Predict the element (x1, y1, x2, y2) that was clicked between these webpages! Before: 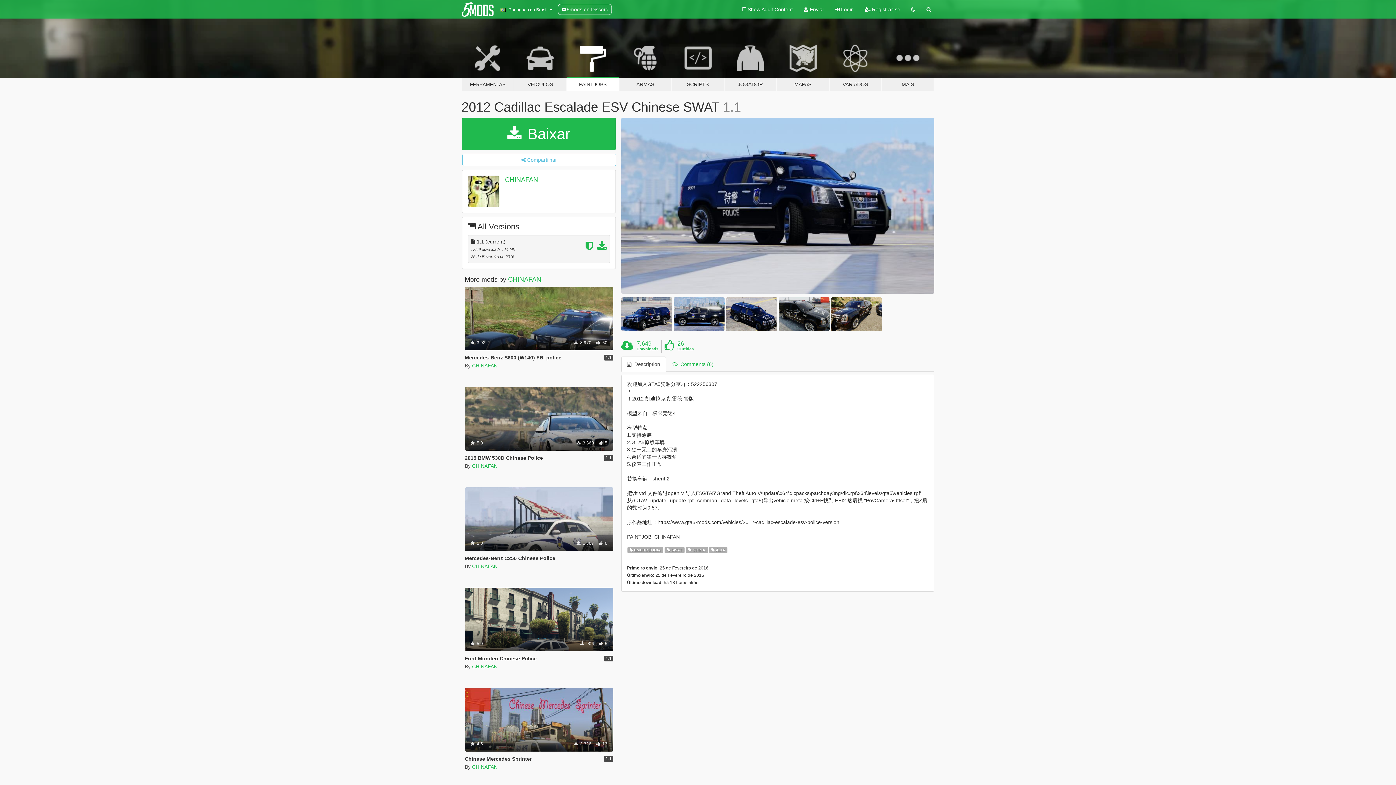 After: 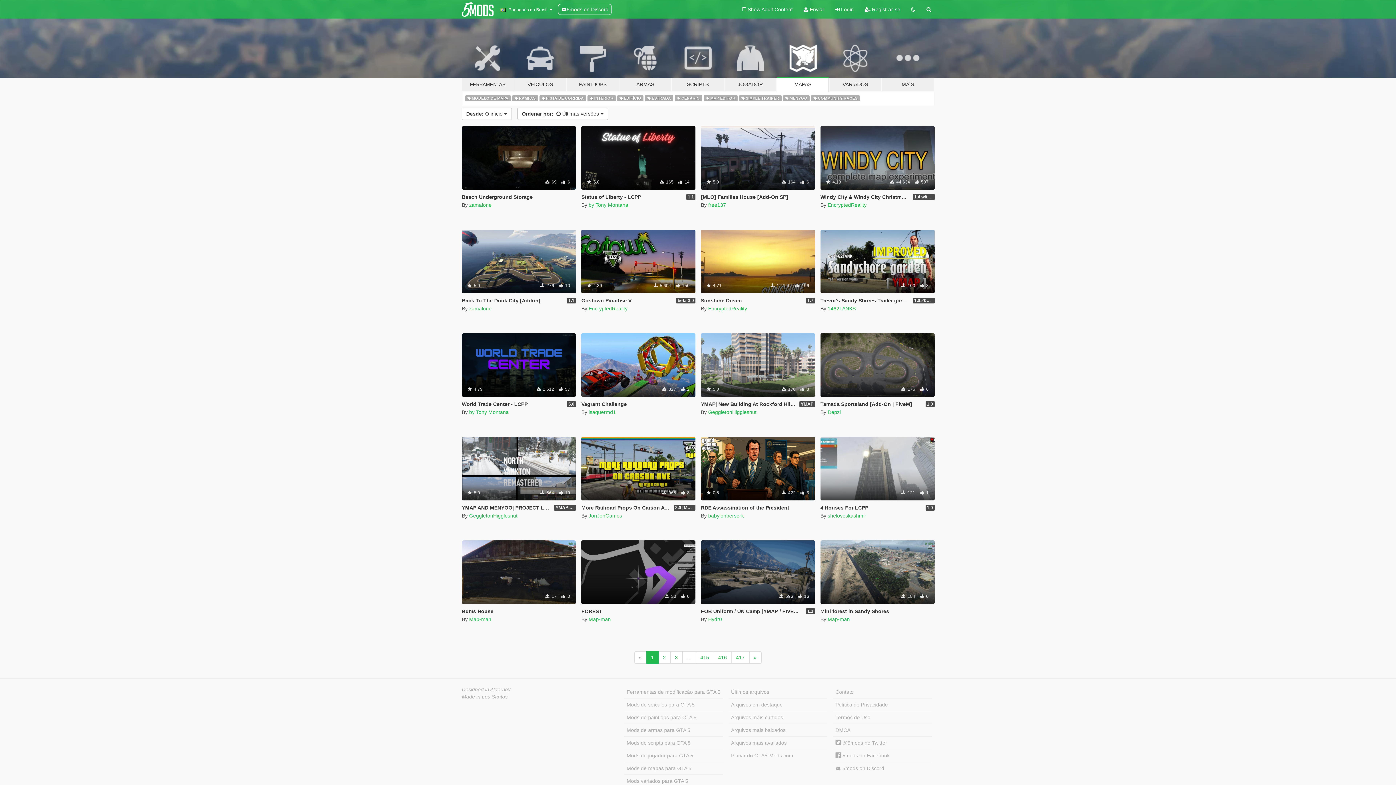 Action: bbox: (776, 34, 829, 91) label: MAPAS